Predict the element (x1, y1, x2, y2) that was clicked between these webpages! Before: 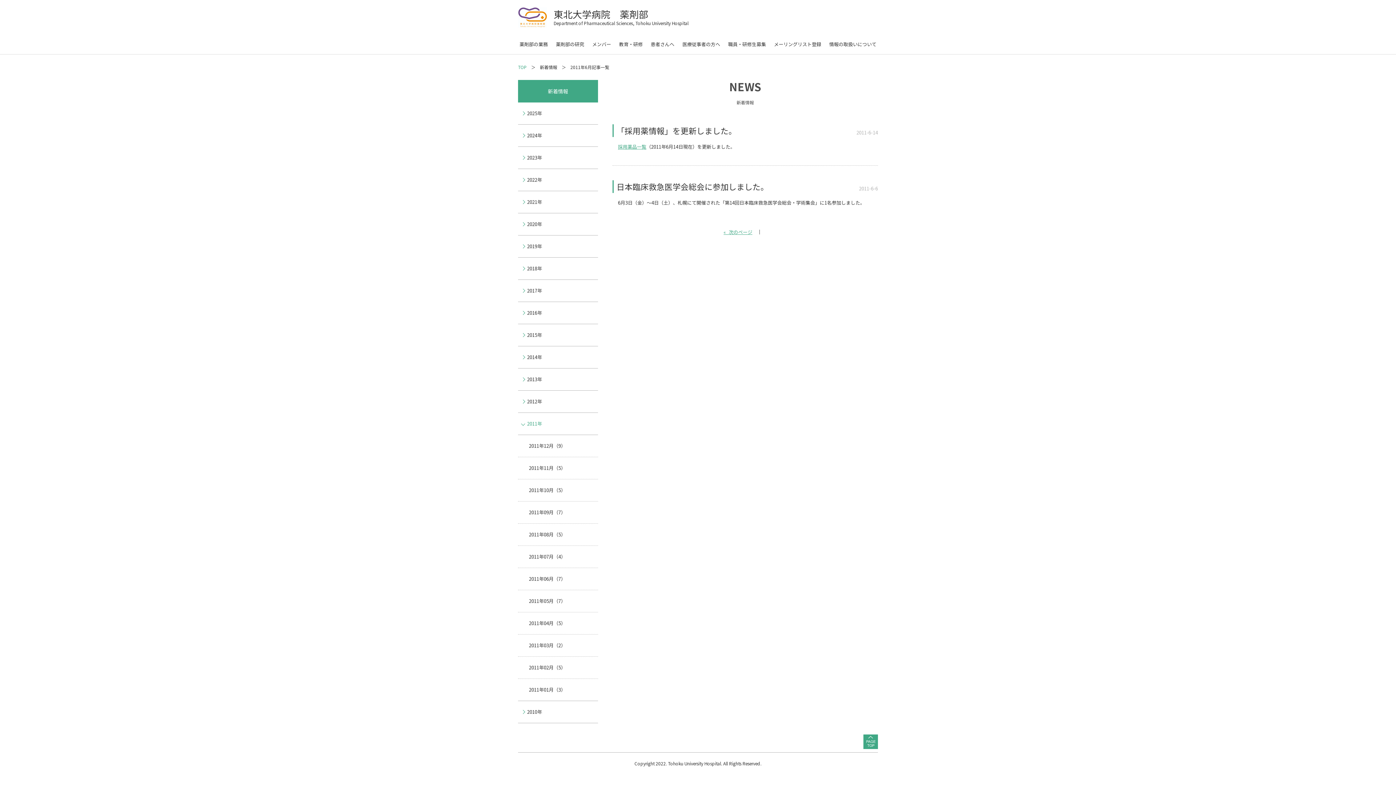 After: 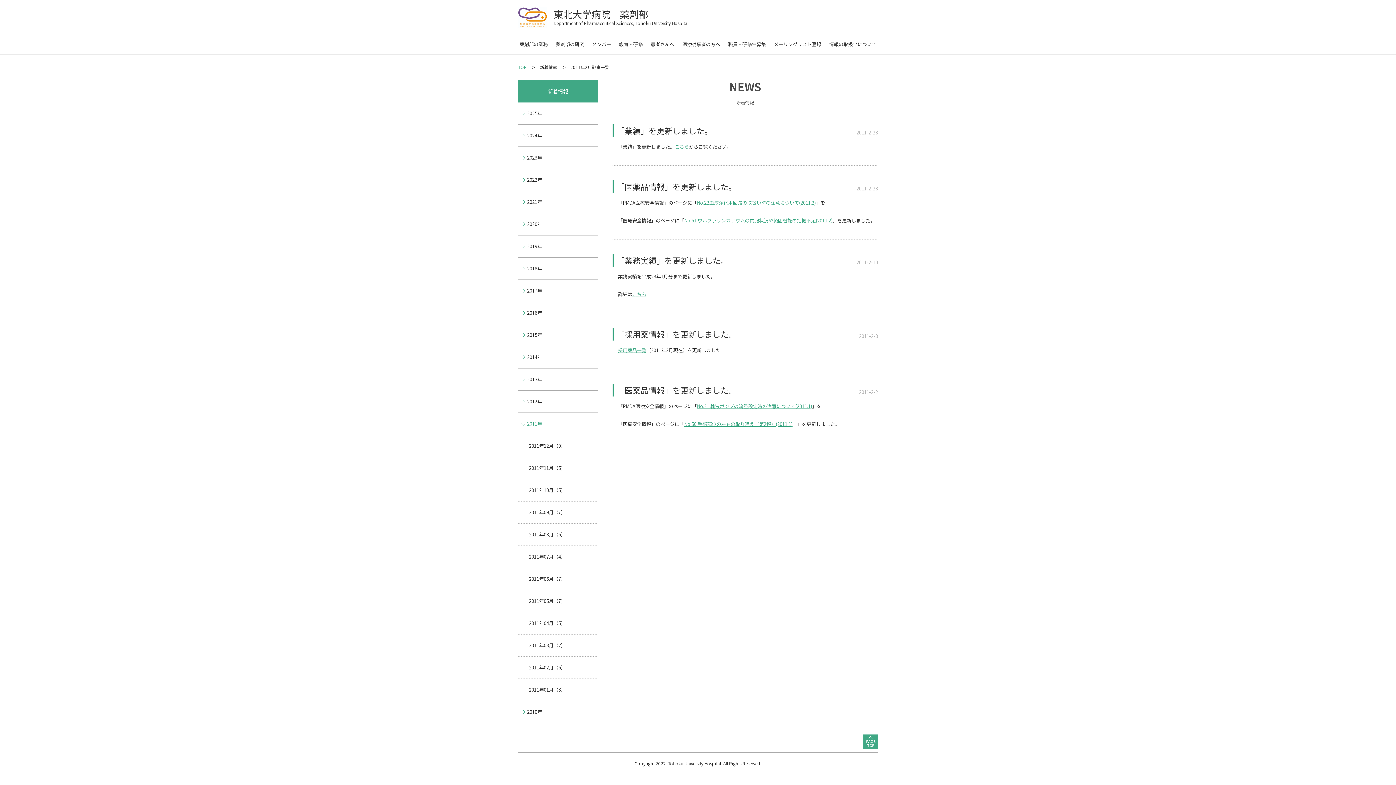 Action: label: 2011年02月（5） bbox: (518, 657, 598, 678)